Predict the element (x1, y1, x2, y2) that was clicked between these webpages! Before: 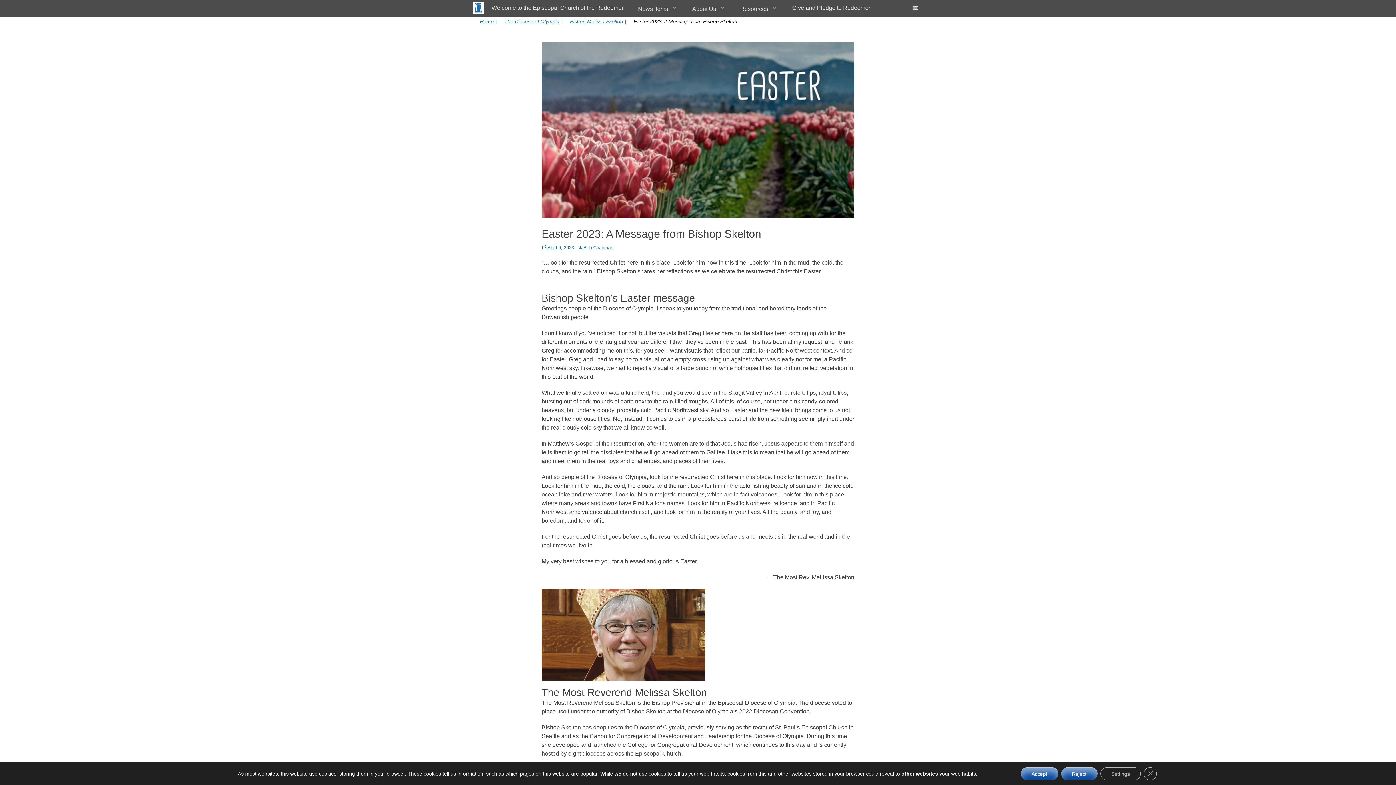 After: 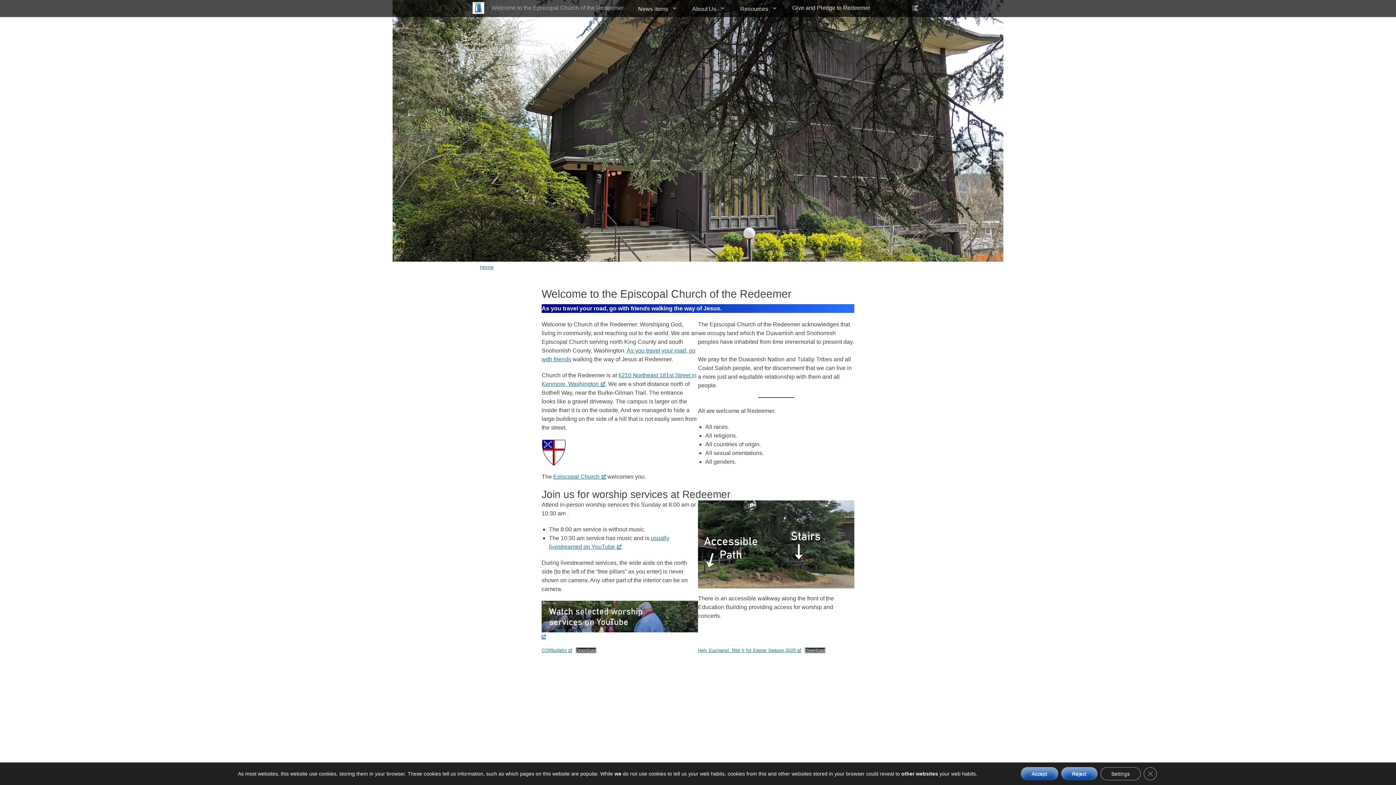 Action: bbox: (577, 244, 613, 250) label: Bob Chapman